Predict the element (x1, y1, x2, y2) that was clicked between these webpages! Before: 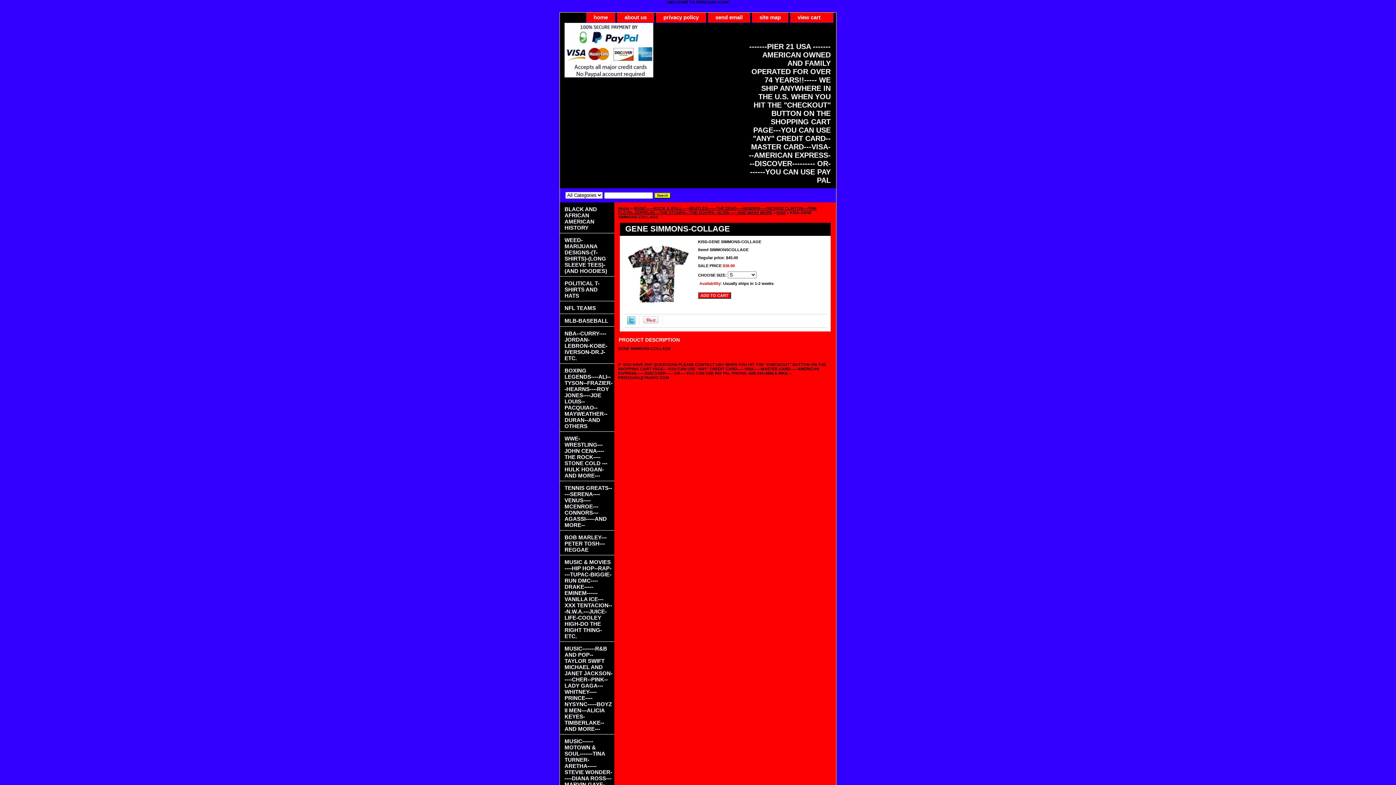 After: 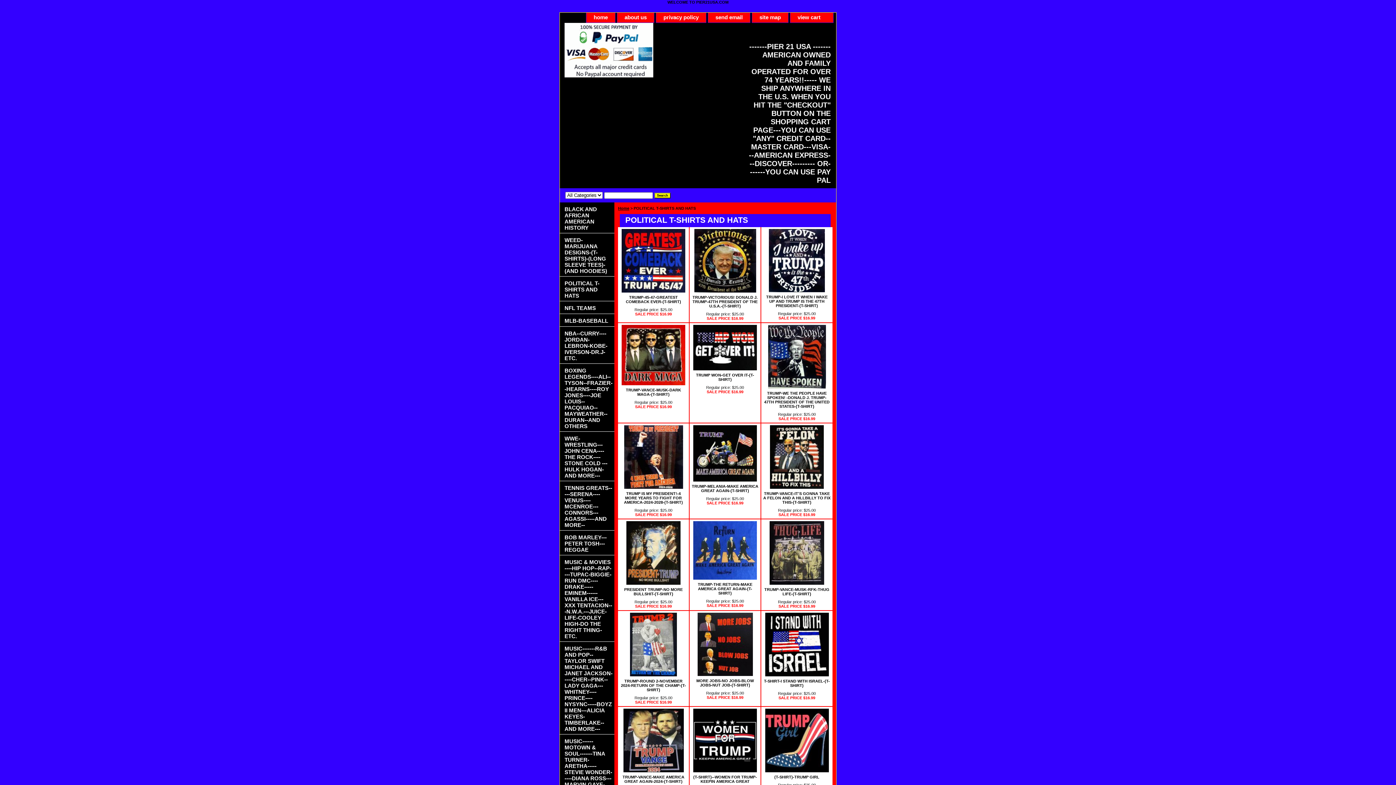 Action: label: POLITICAL T-SHIRTS AND HATS bbox: (560, 276, 614, 301)